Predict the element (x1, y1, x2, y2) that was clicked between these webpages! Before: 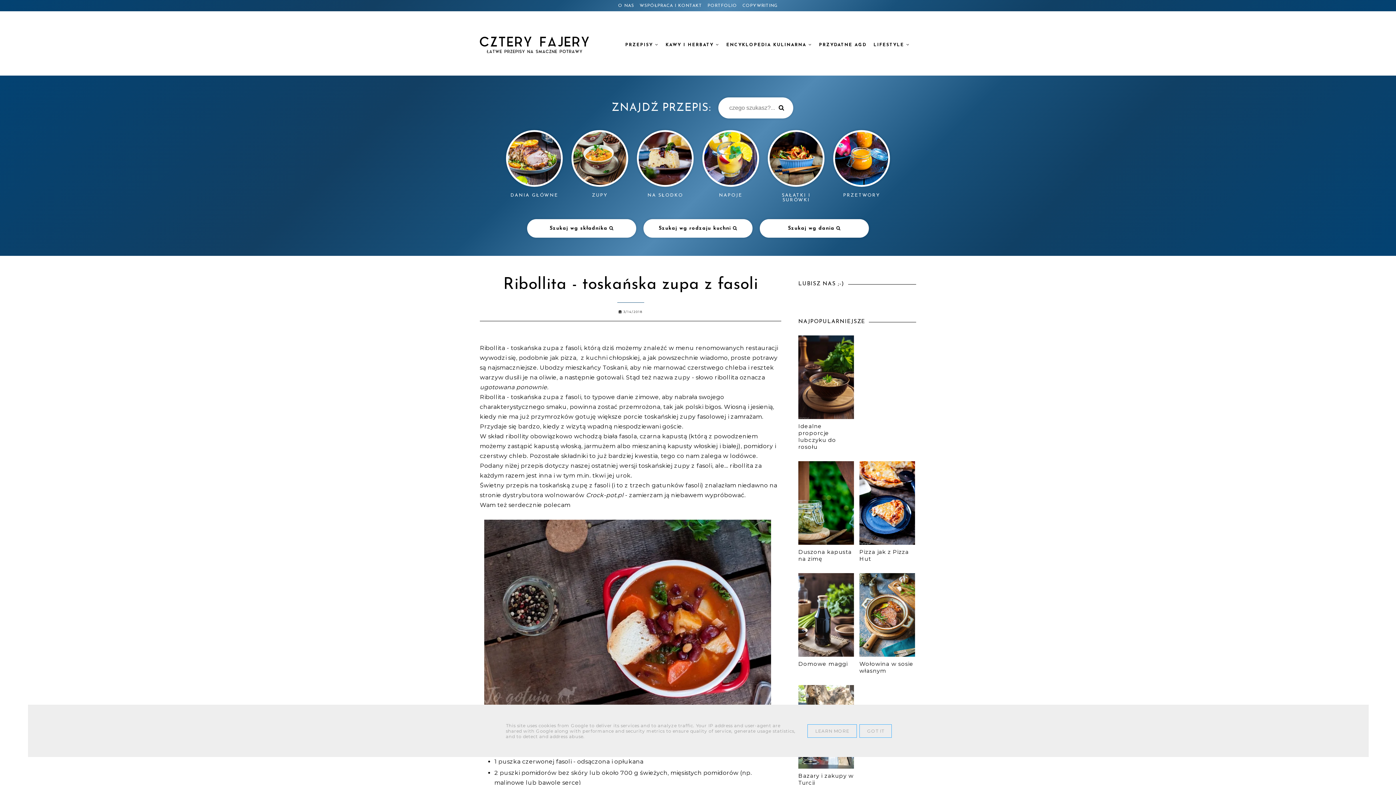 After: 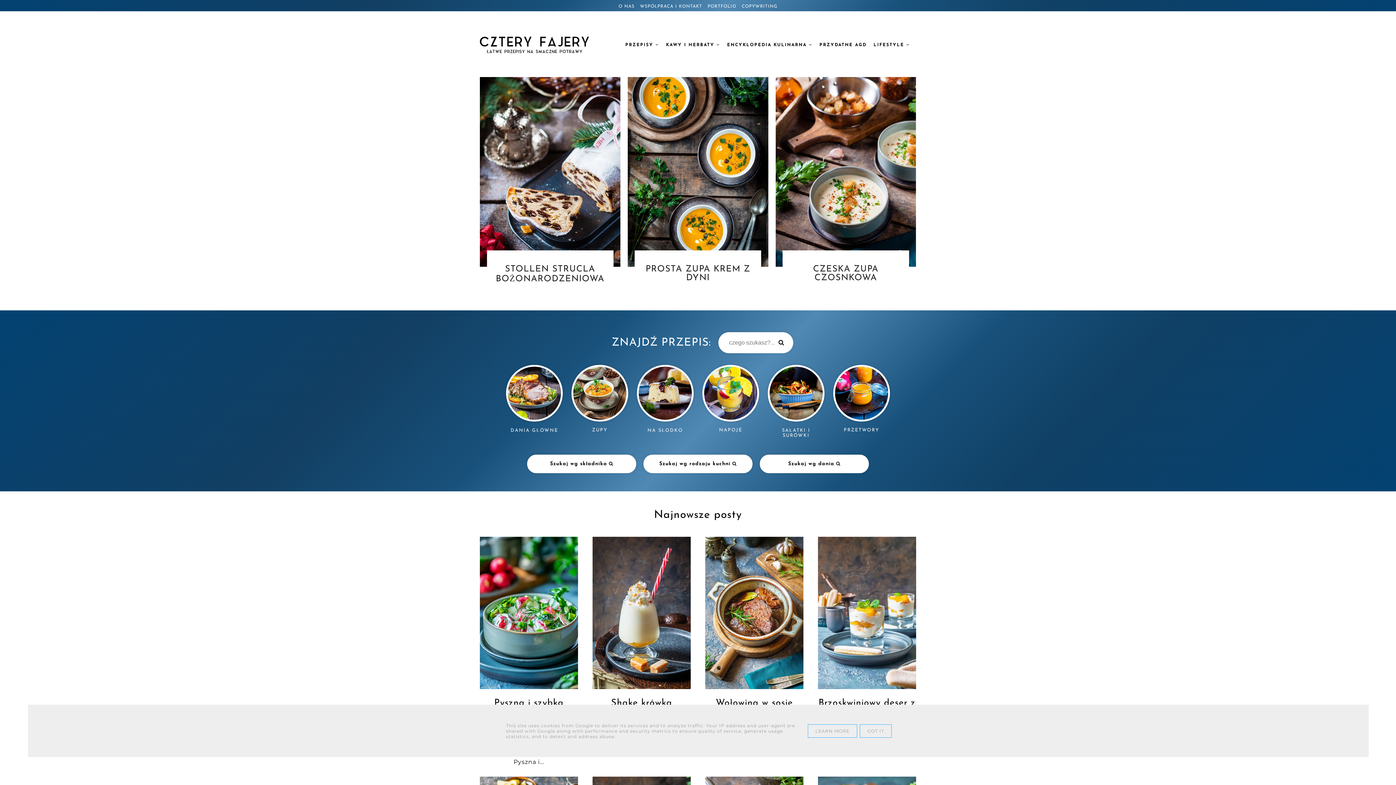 Action: bbox: (480, 18, 589, 71)